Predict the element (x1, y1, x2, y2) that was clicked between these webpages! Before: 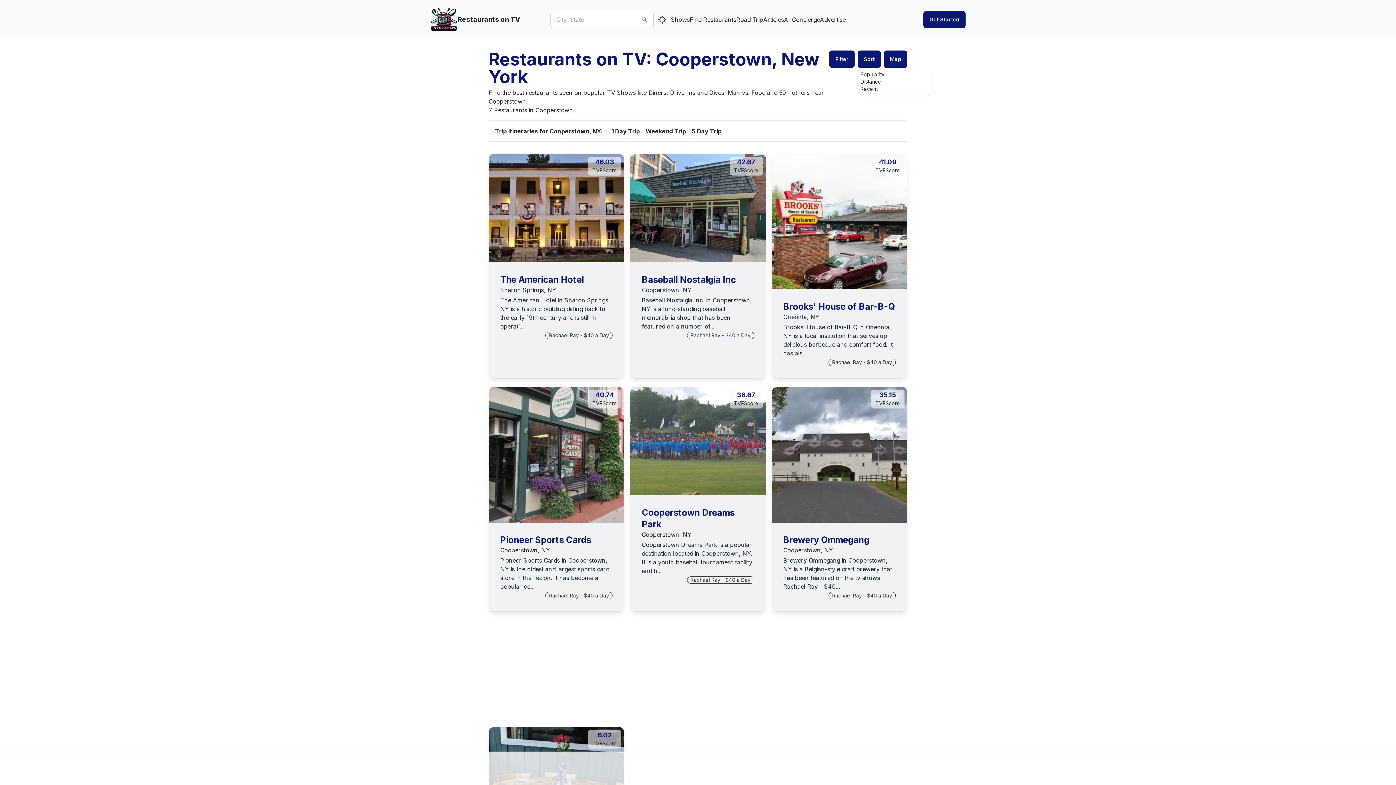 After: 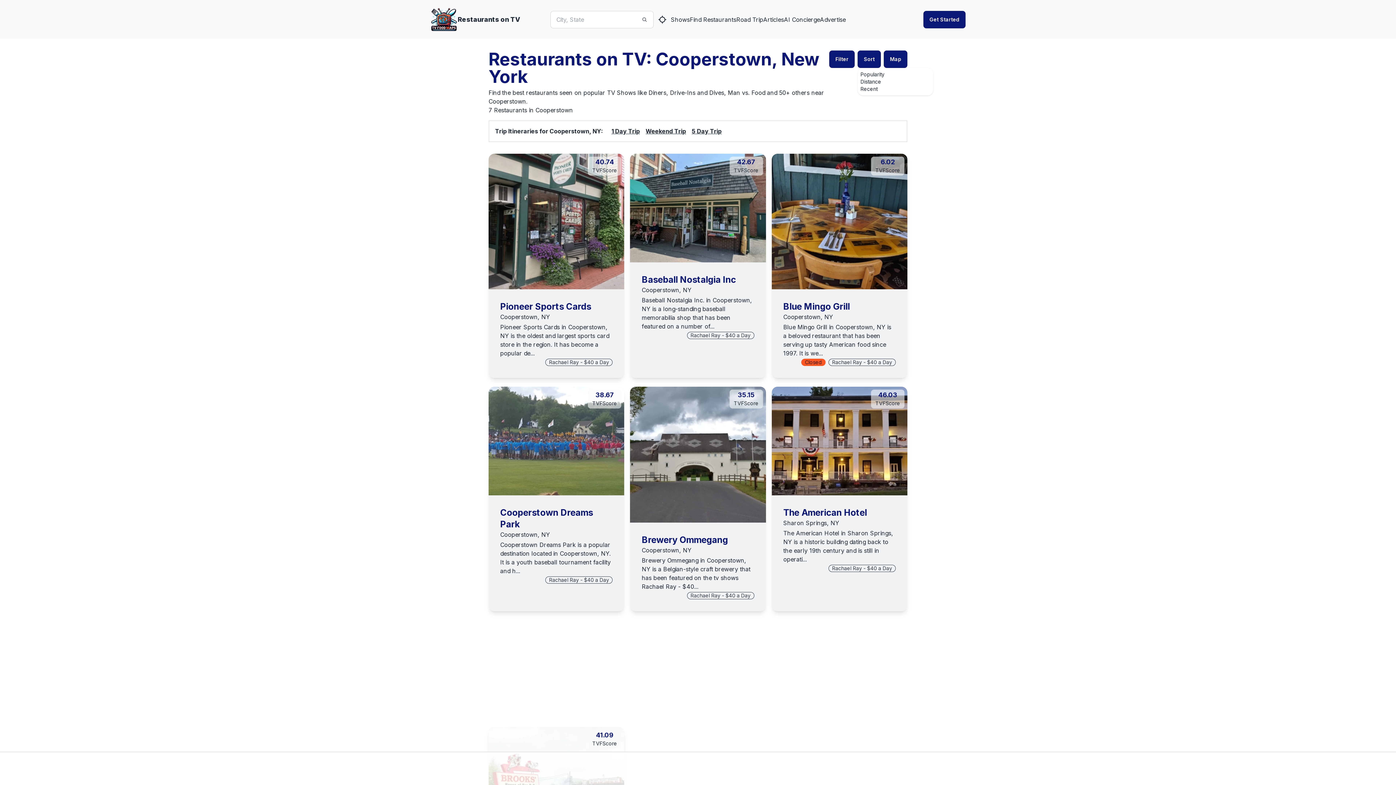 Action: bbox: (860, 78, 881, 84) label: Distance